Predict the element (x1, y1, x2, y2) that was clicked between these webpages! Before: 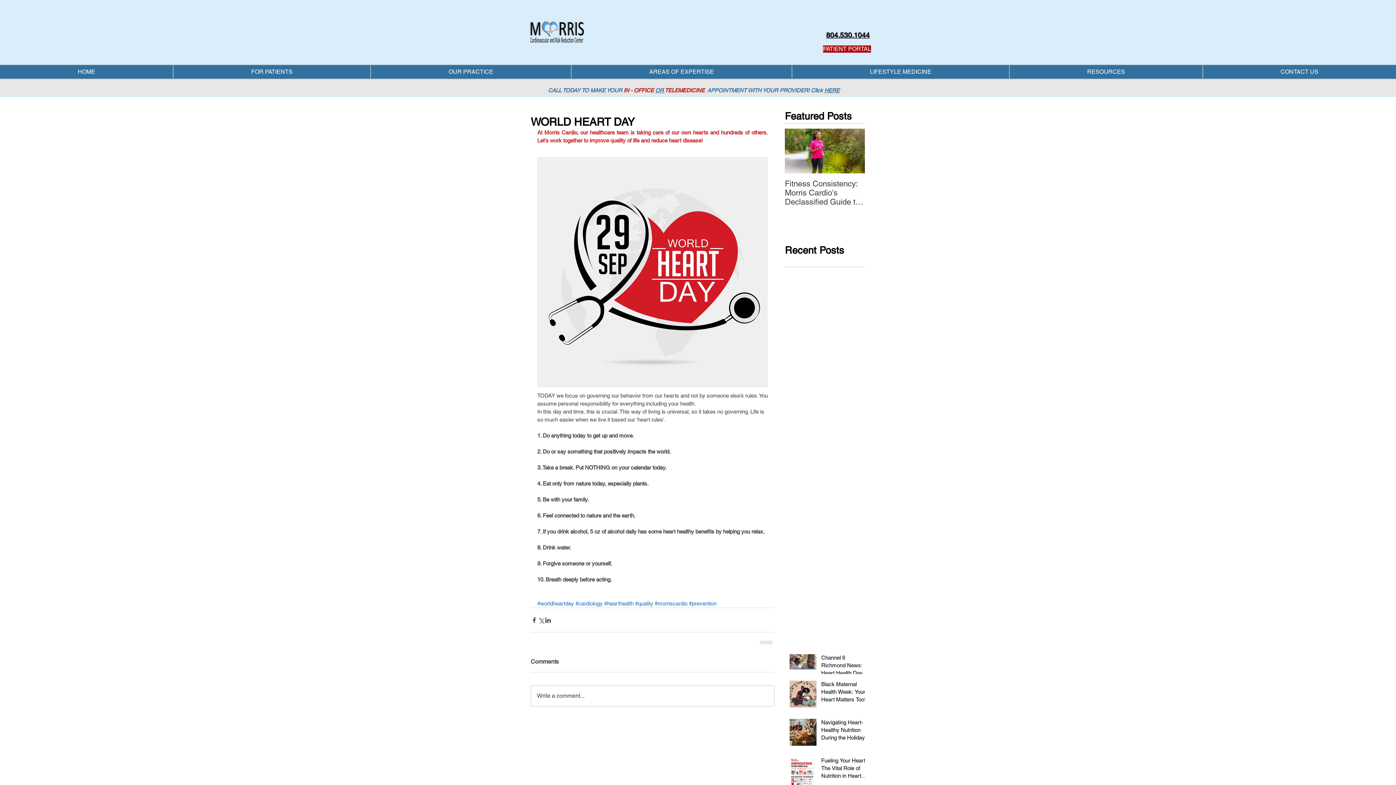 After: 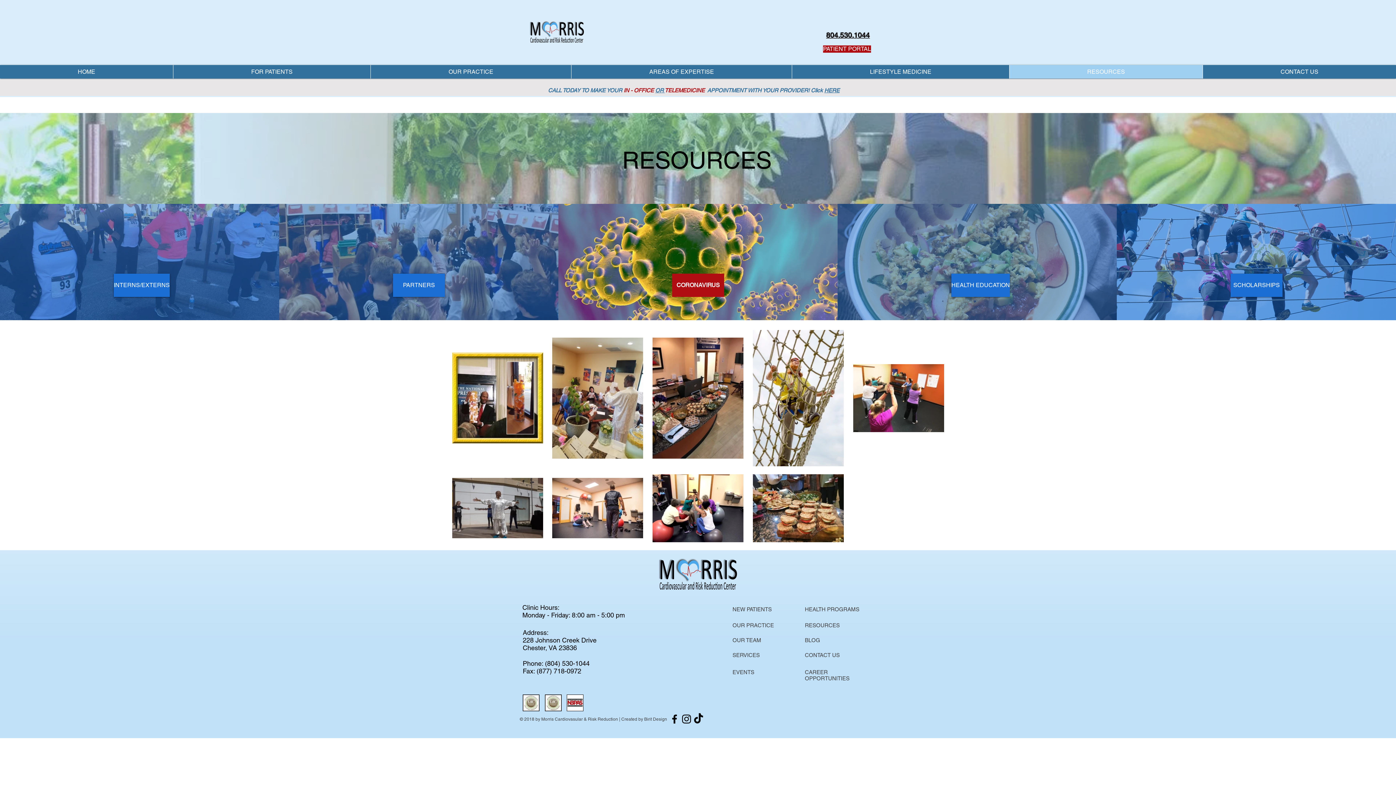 Action: label: RESOURCES bbox: (1009, 65, 1202, 78)